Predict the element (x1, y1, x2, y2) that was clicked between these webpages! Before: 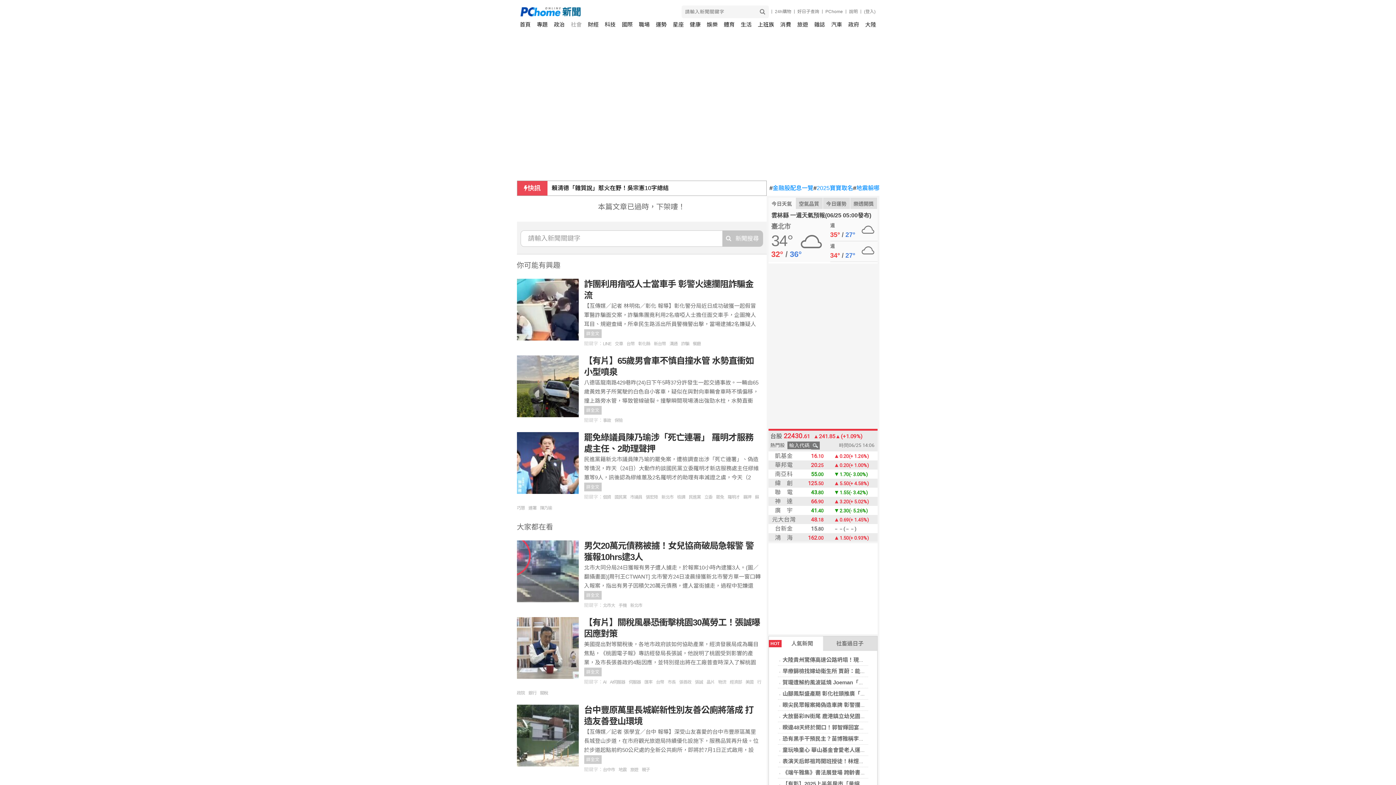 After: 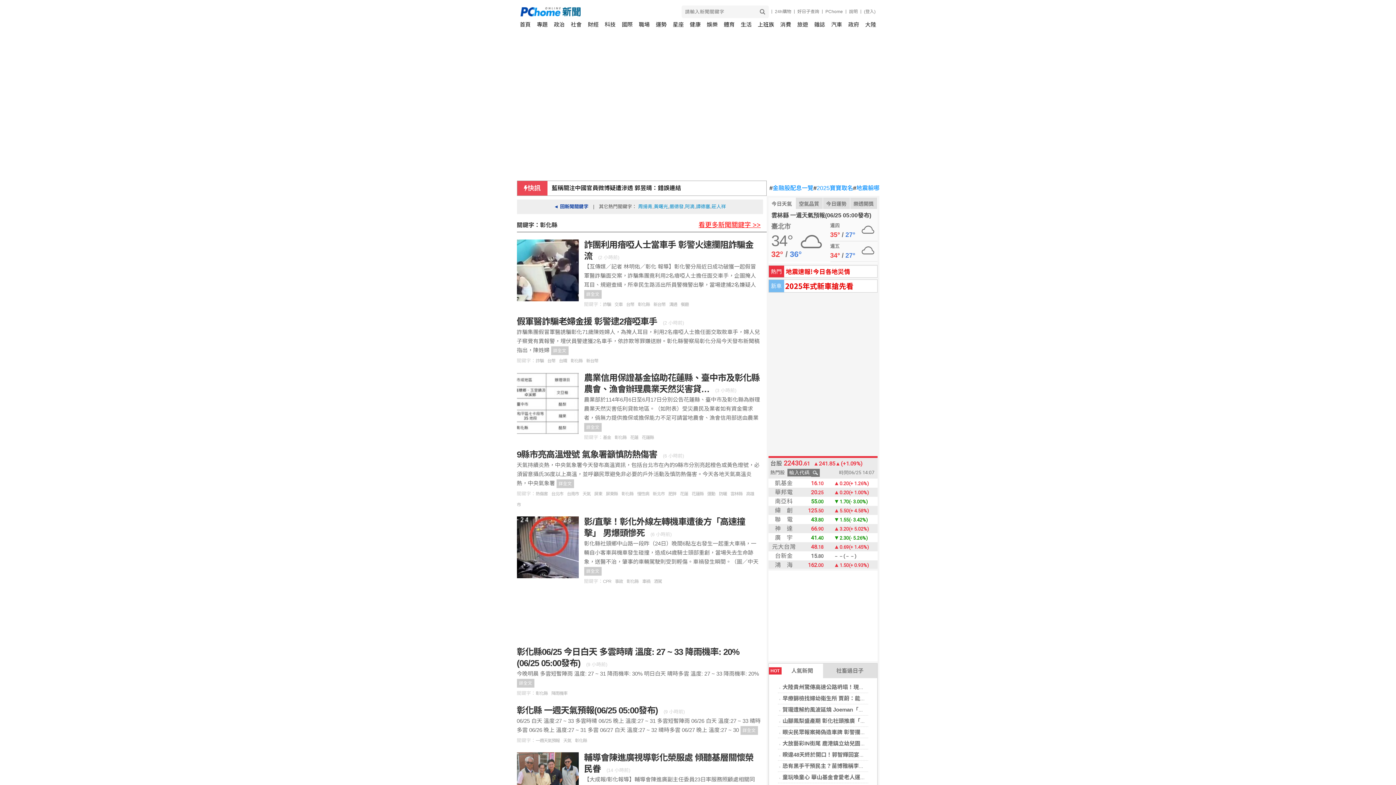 Action: bbox: (638, 341, 654, 346) label: 彰化縣